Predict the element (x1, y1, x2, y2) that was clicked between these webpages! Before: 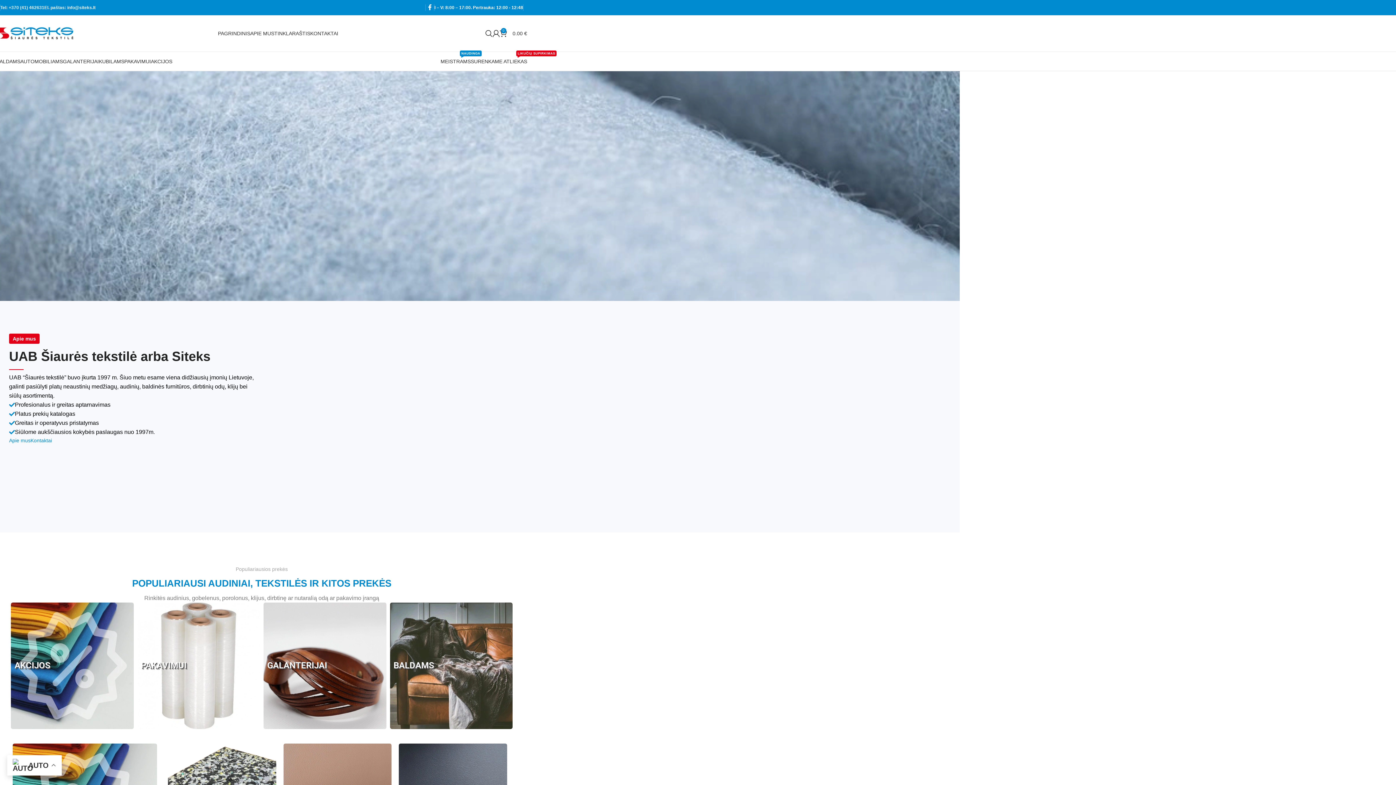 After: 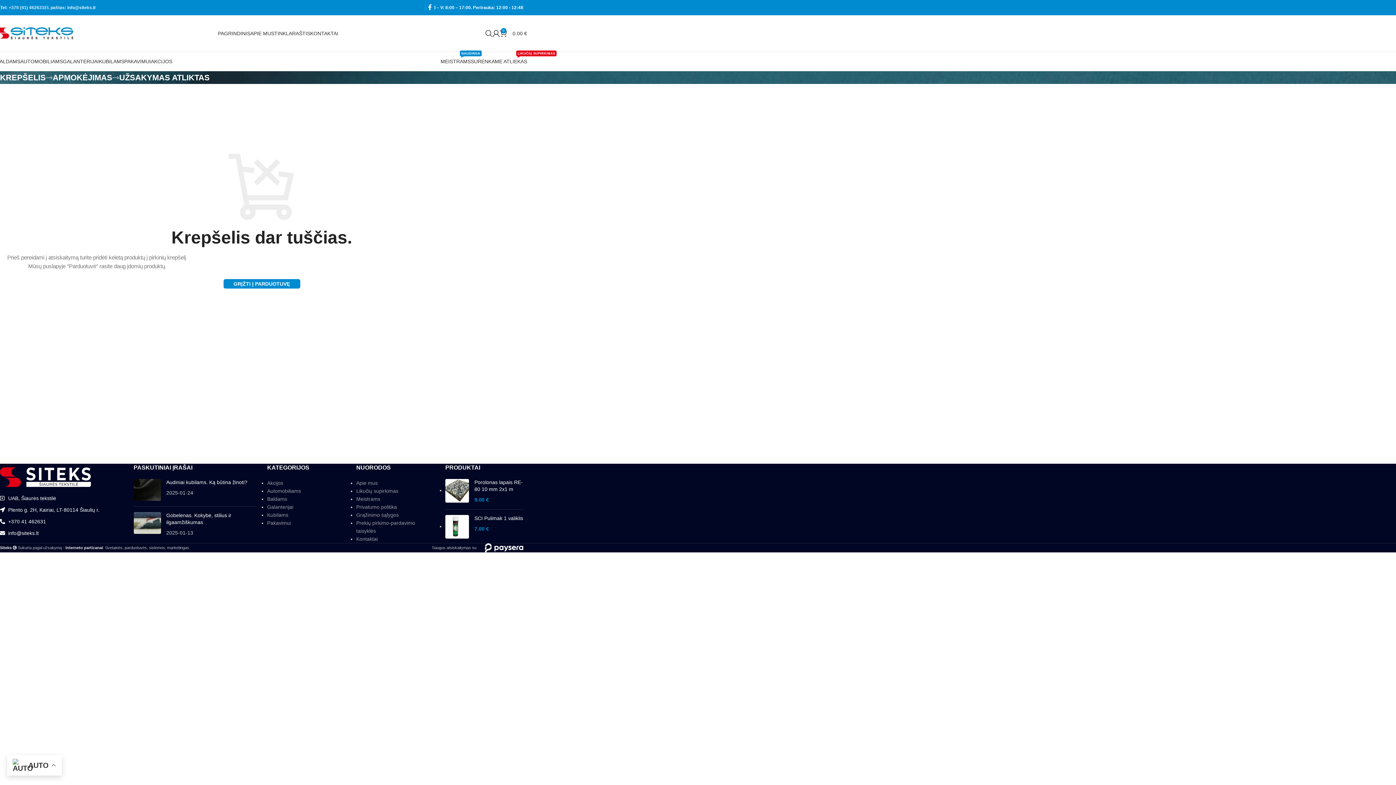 Action: label: 0
0.00 € bbox: (500, 26, 527, 40)